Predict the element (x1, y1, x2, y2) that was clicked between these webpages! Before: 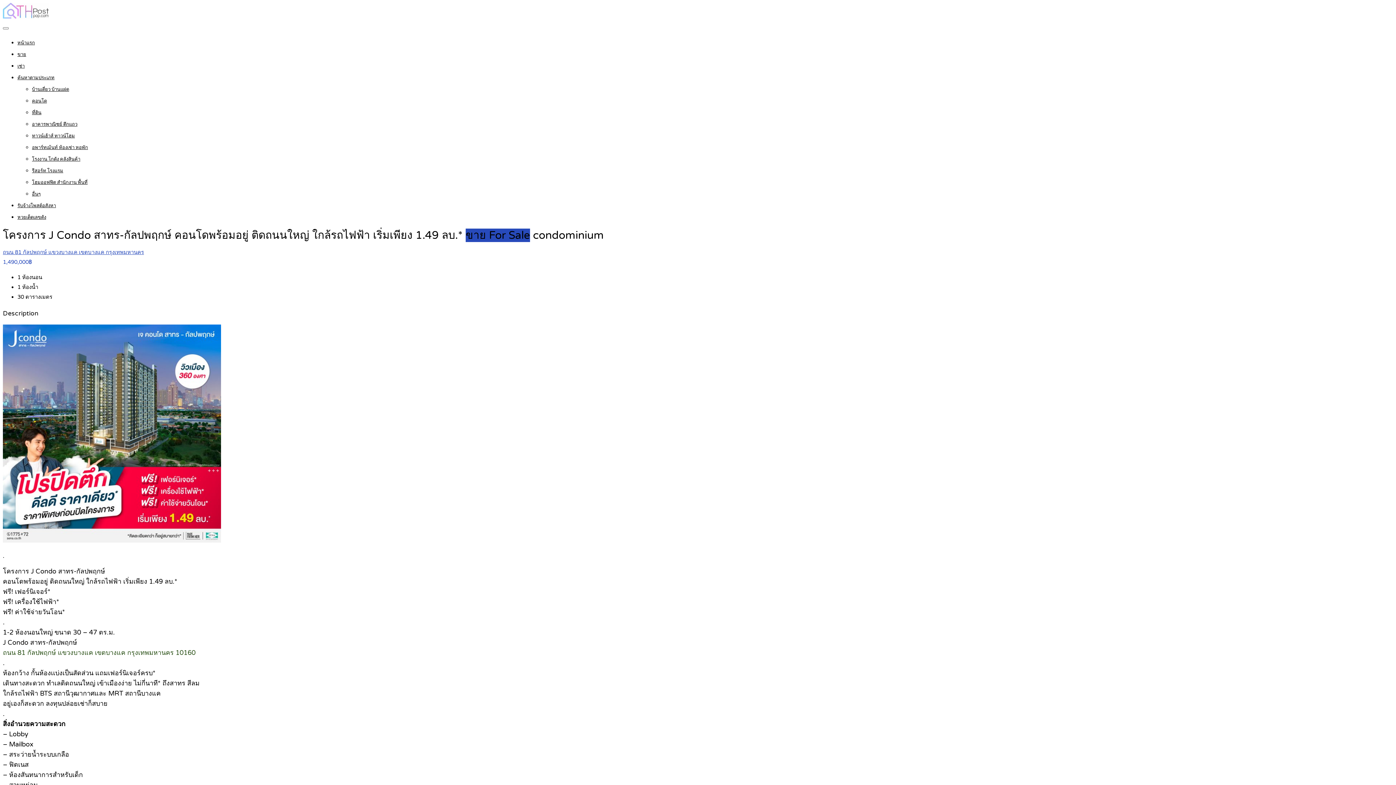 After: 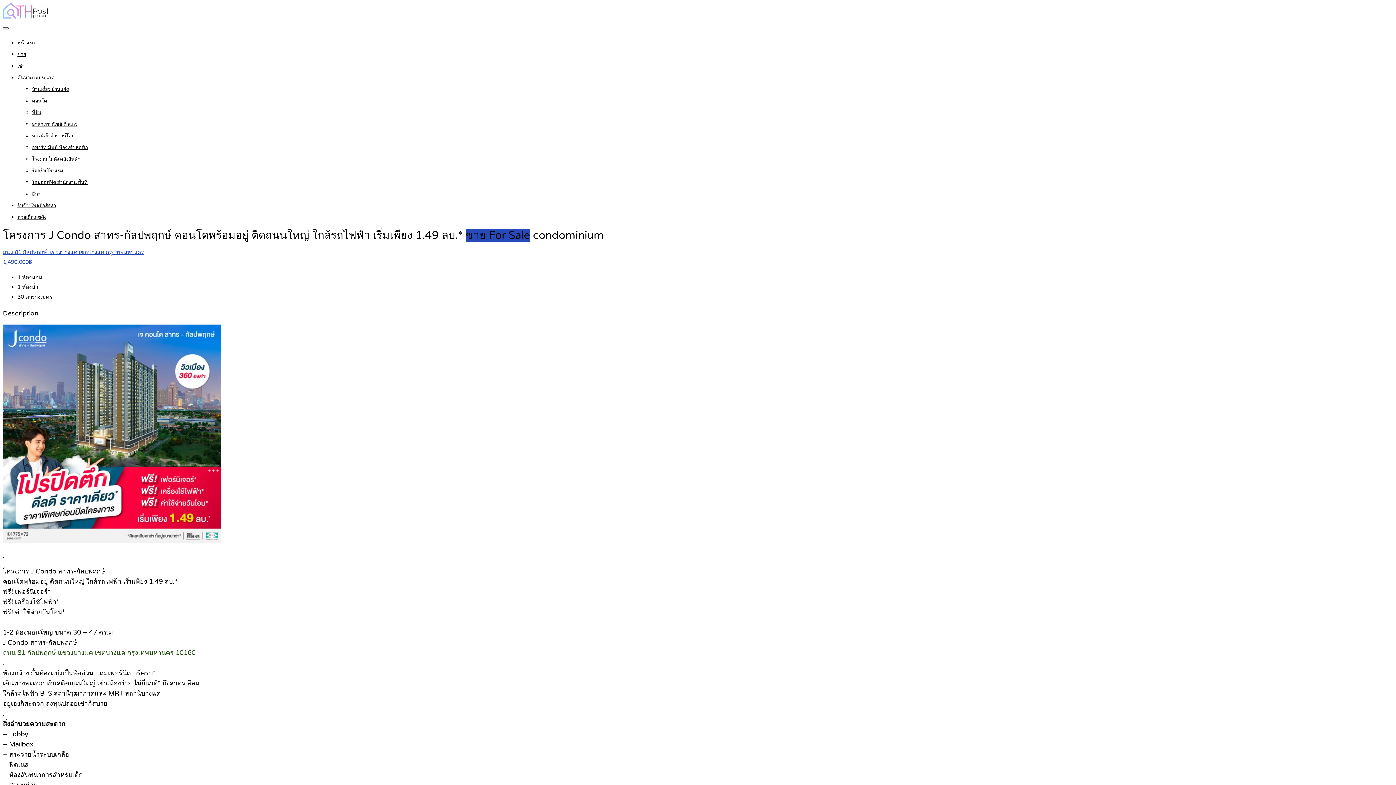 Action: bbox: (2, 27, 8, 29)